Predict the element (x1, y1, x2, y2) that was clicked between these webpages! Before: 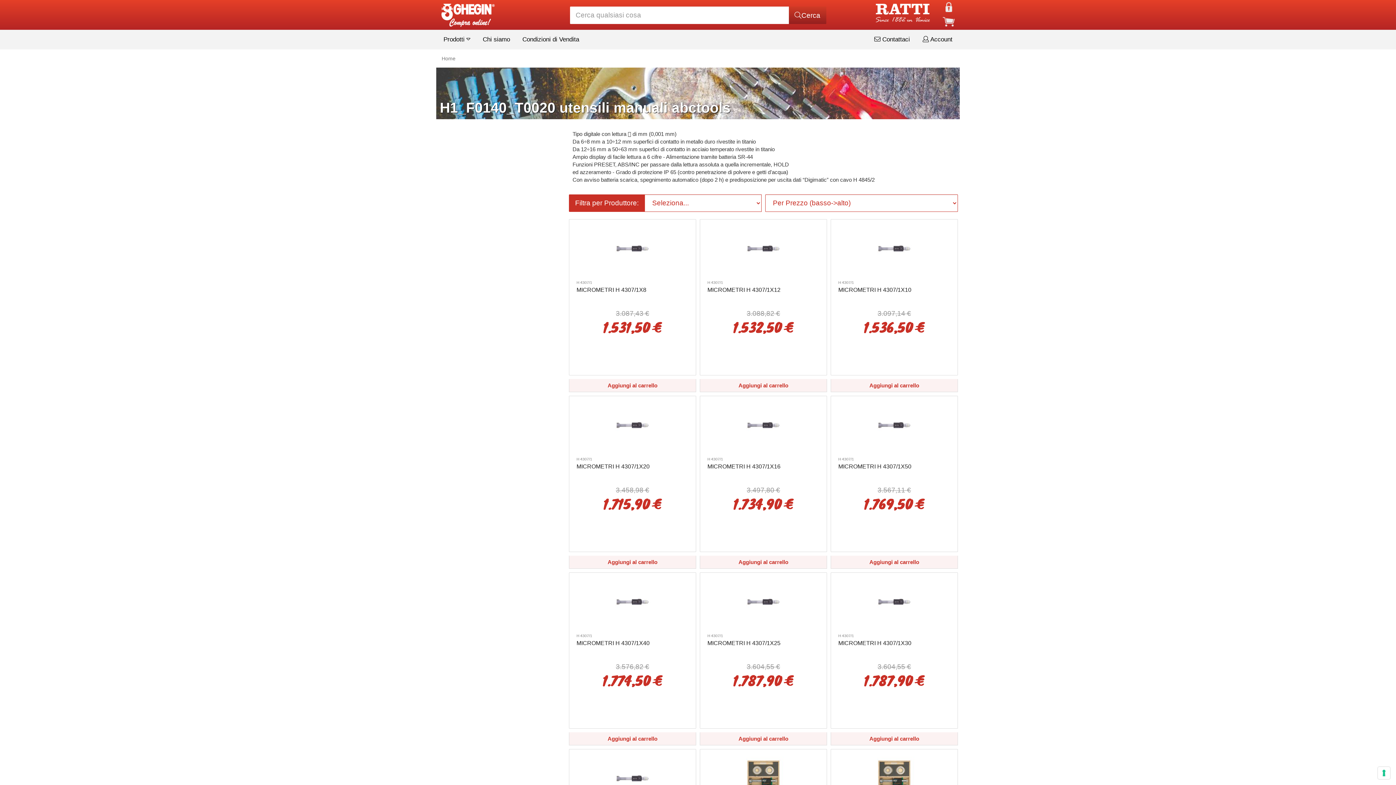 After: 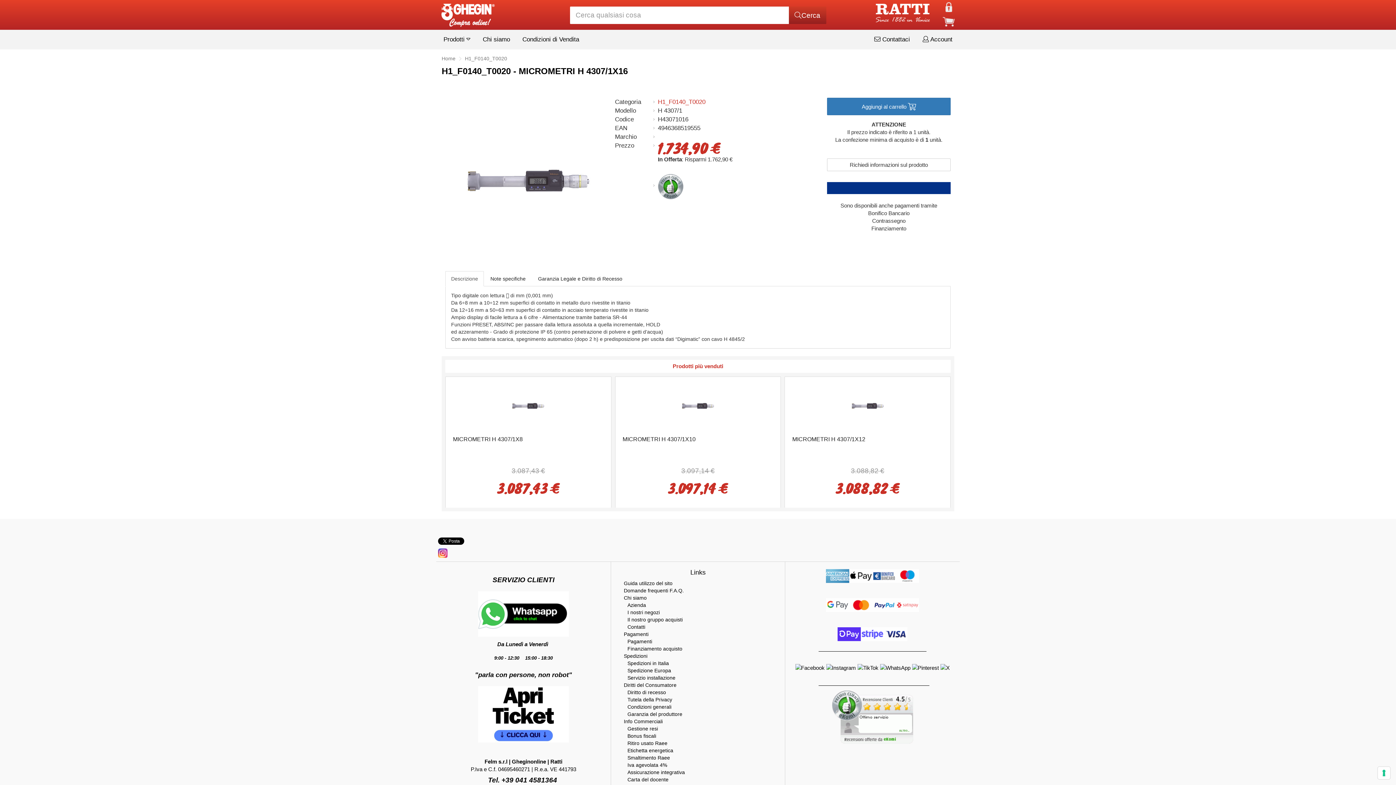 Action: bbox: (700, 556, 826, 568) label: Aggiungi al carrello